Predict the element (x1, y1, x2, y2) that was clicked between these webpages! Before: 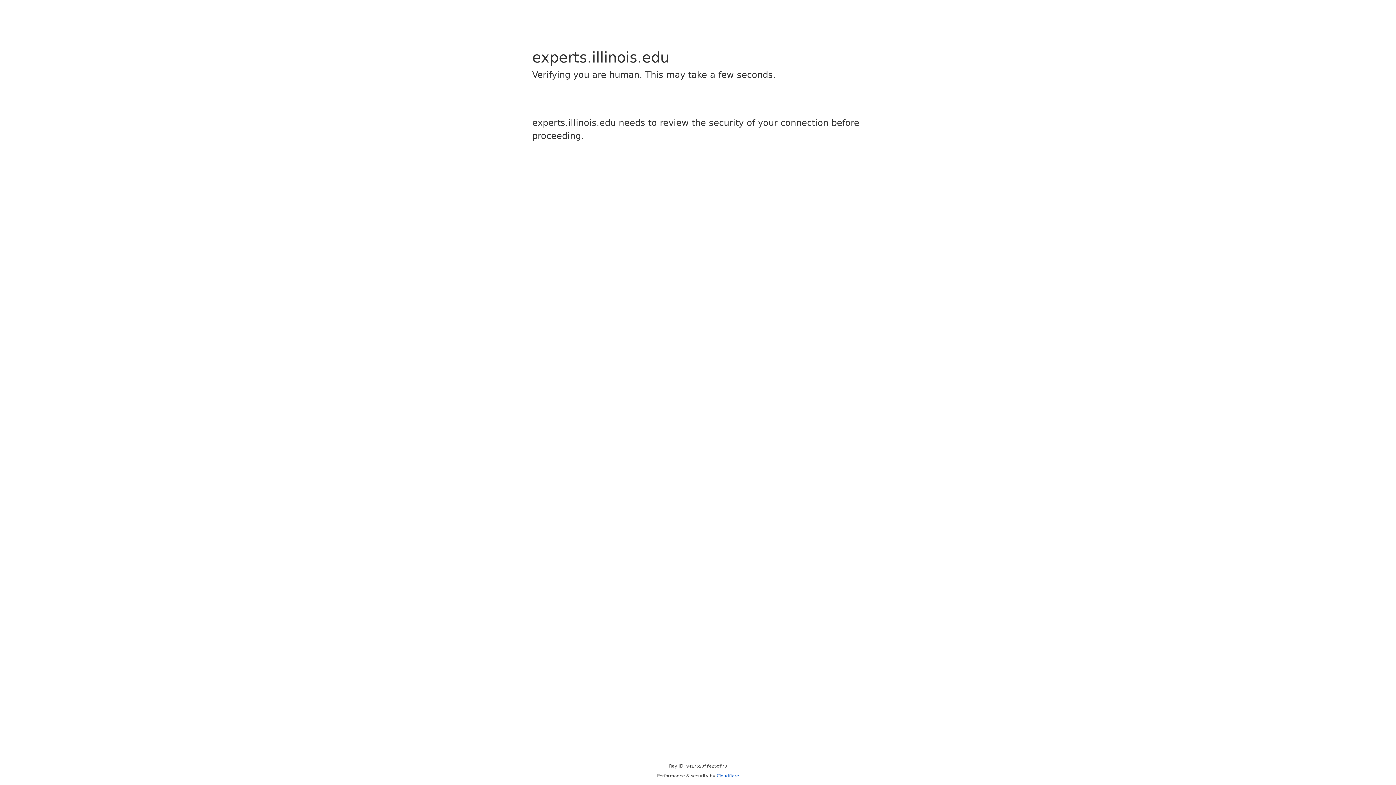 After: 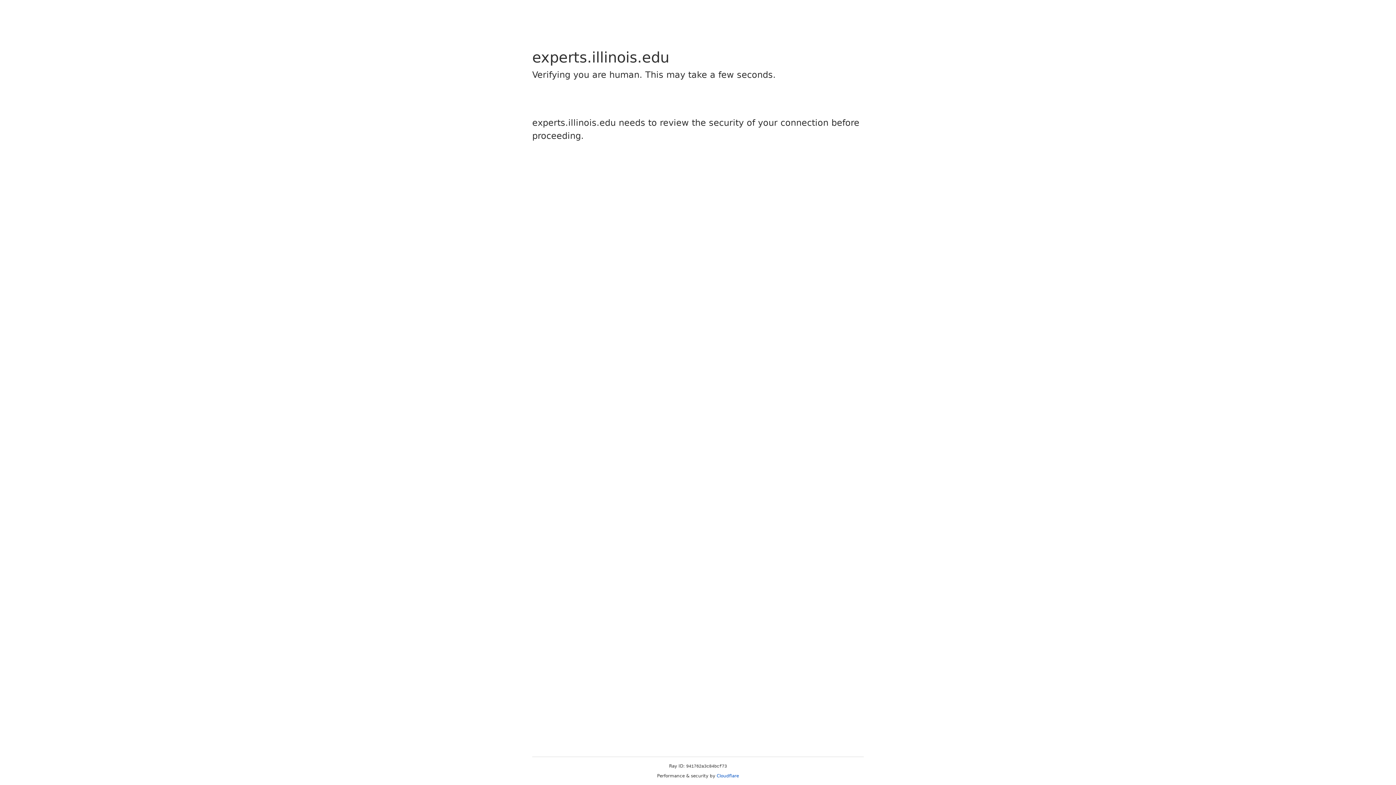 Action: label: Cloudflare bbox: (716, 773, 739, 778)